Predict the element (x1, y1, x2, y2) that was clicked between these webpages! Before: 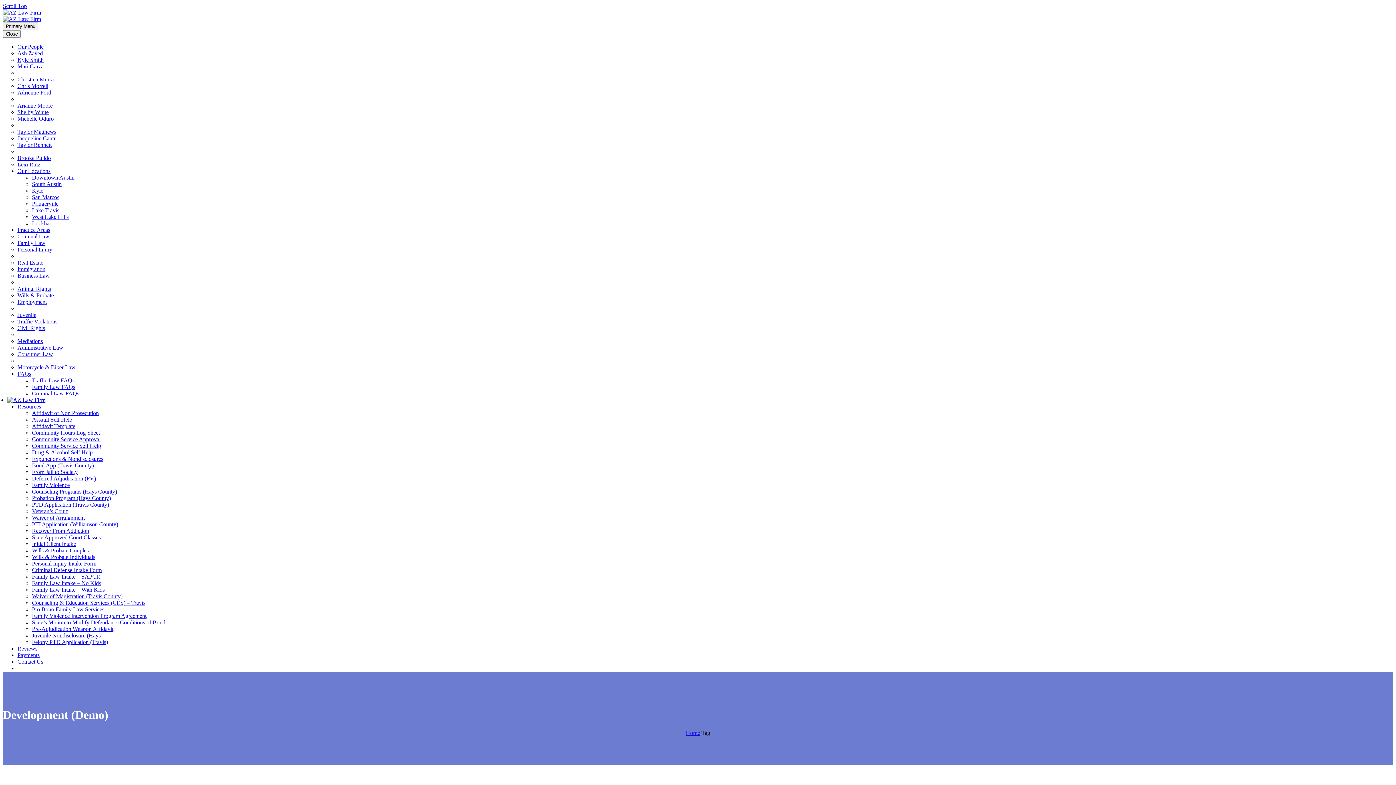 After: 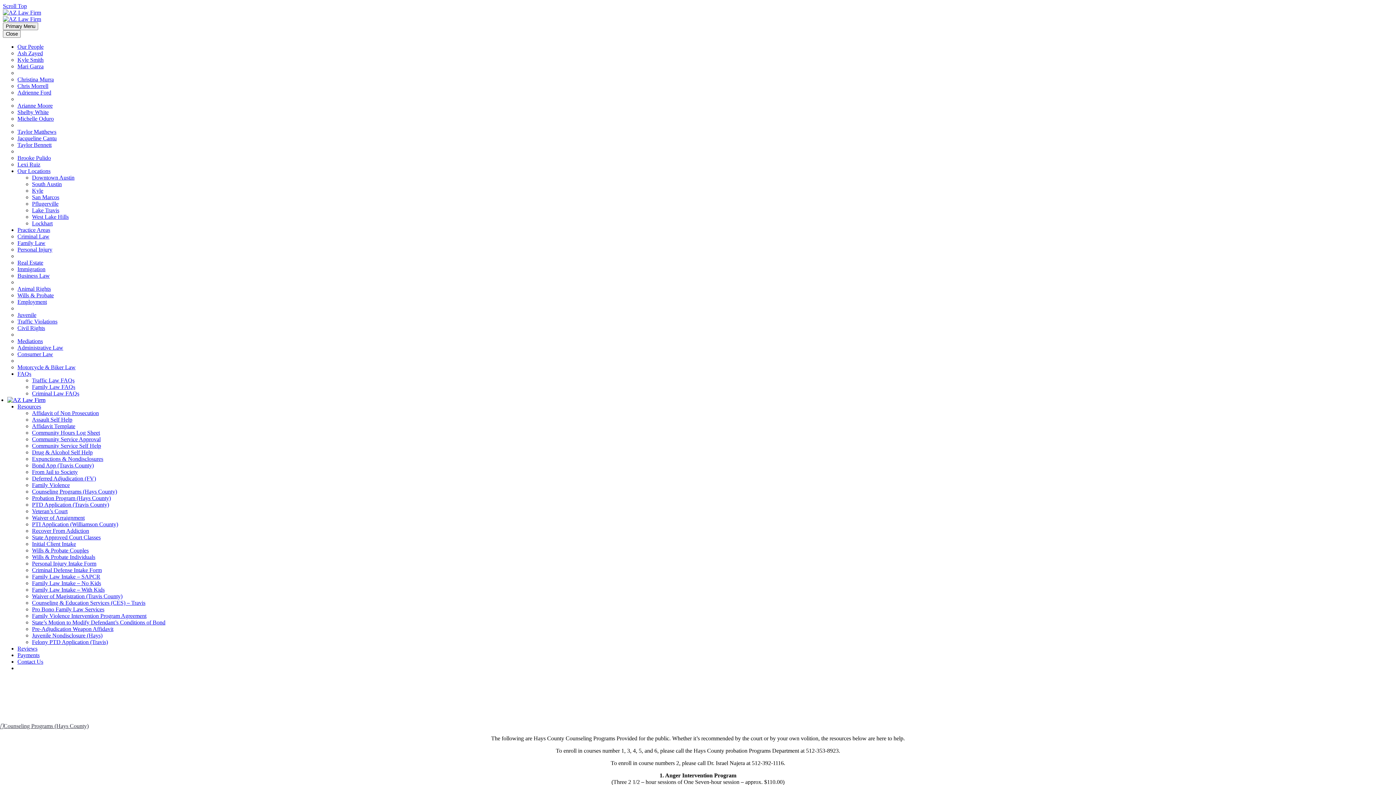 Action: label: Counseling Programs (Hays County) bbox: (32, 488, 117, 494)